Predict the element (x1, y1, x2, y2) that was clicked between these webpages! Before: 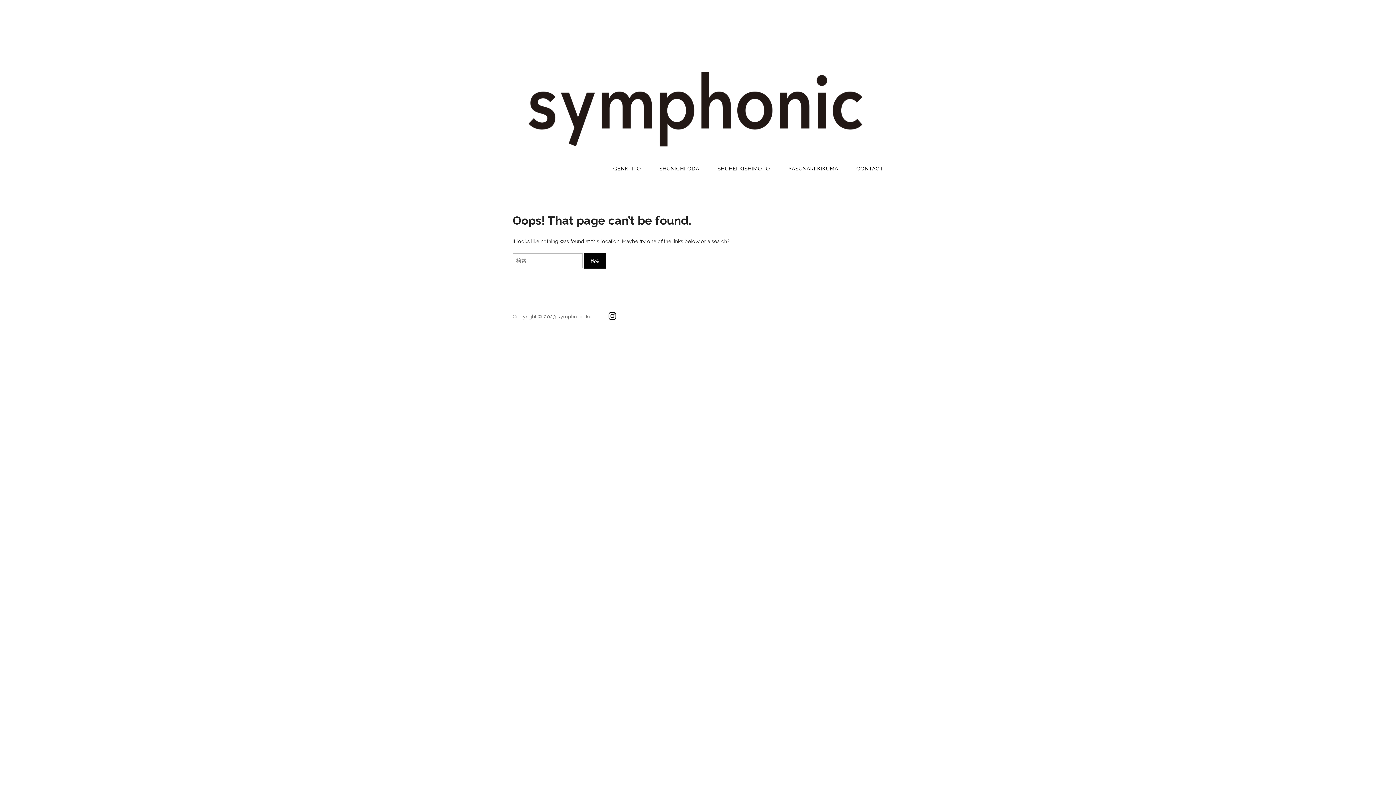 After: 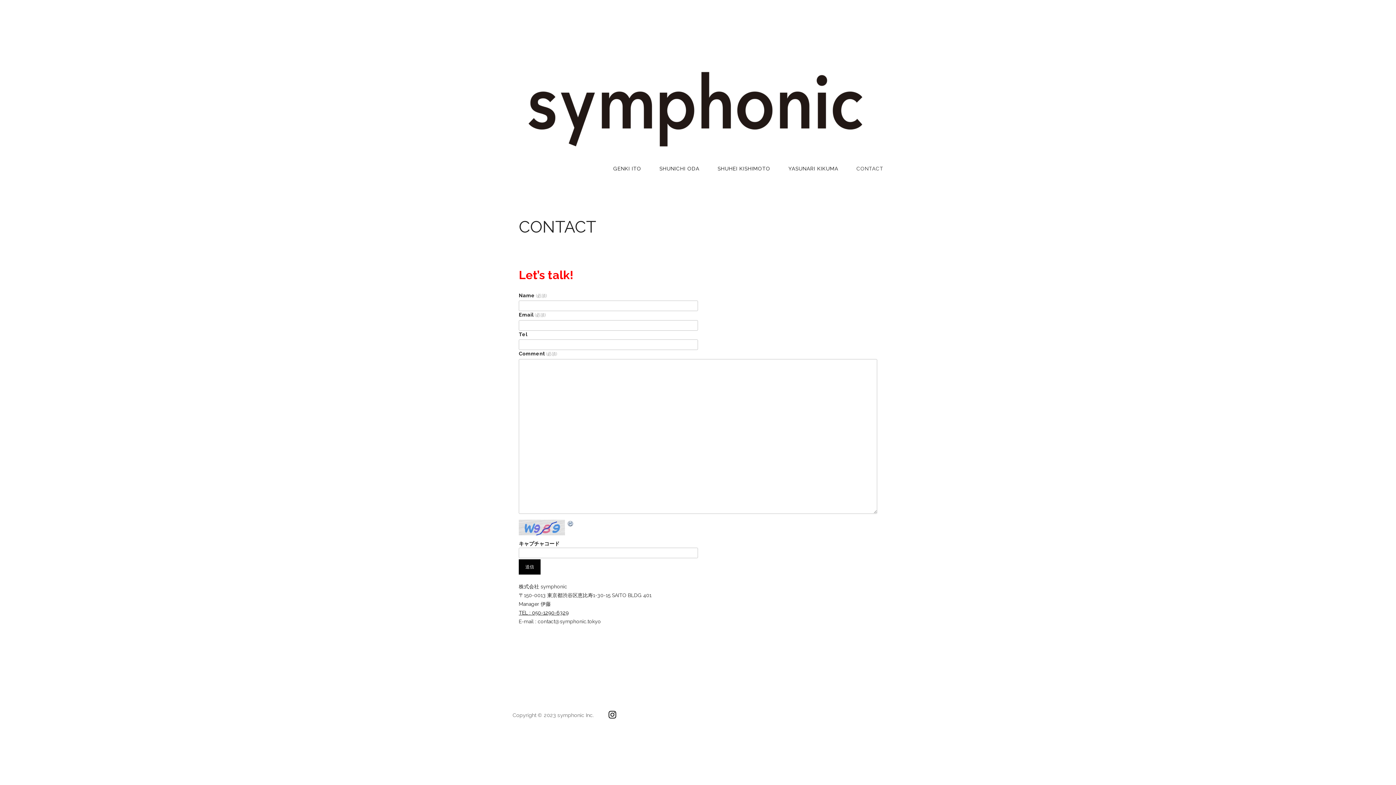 Action: label: CONTACT bbox: (847, 161, 883, 176)